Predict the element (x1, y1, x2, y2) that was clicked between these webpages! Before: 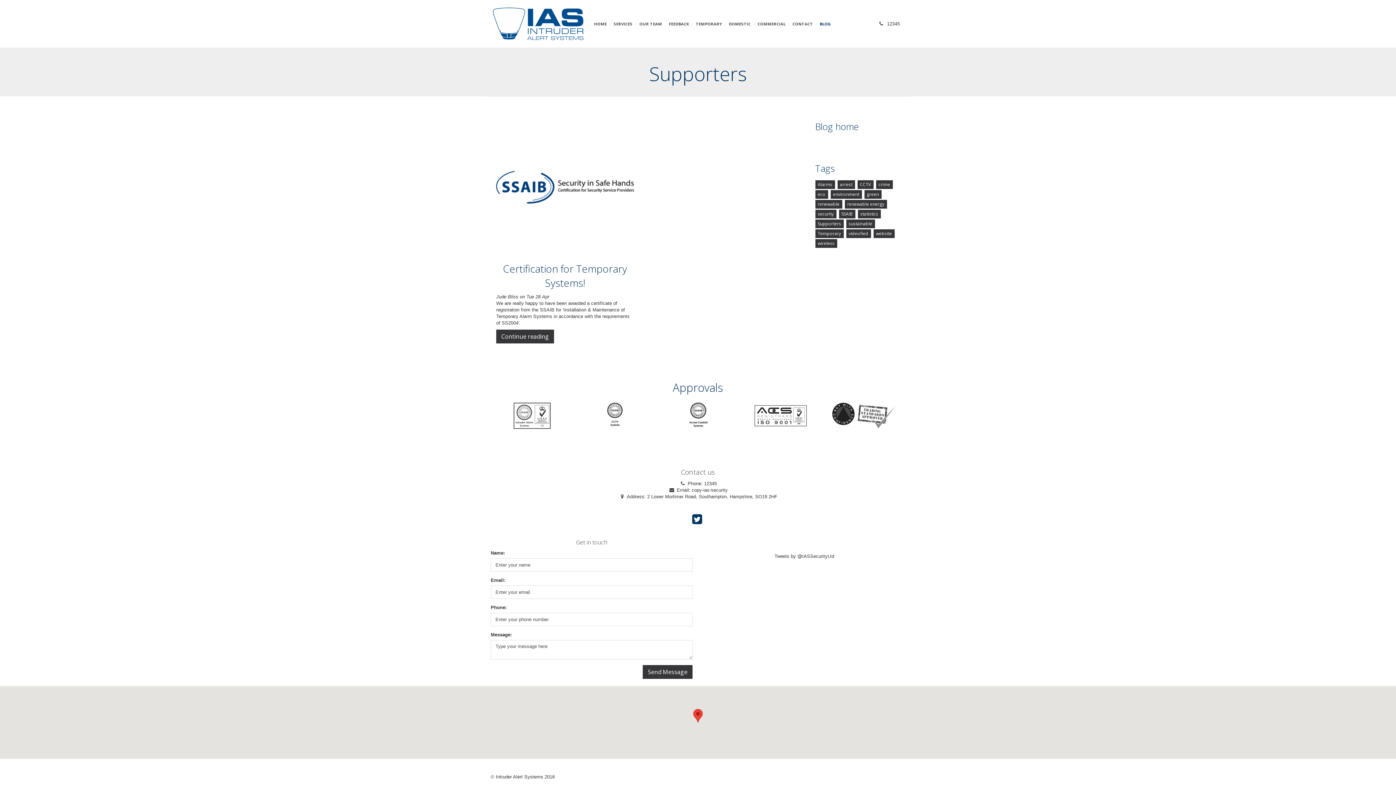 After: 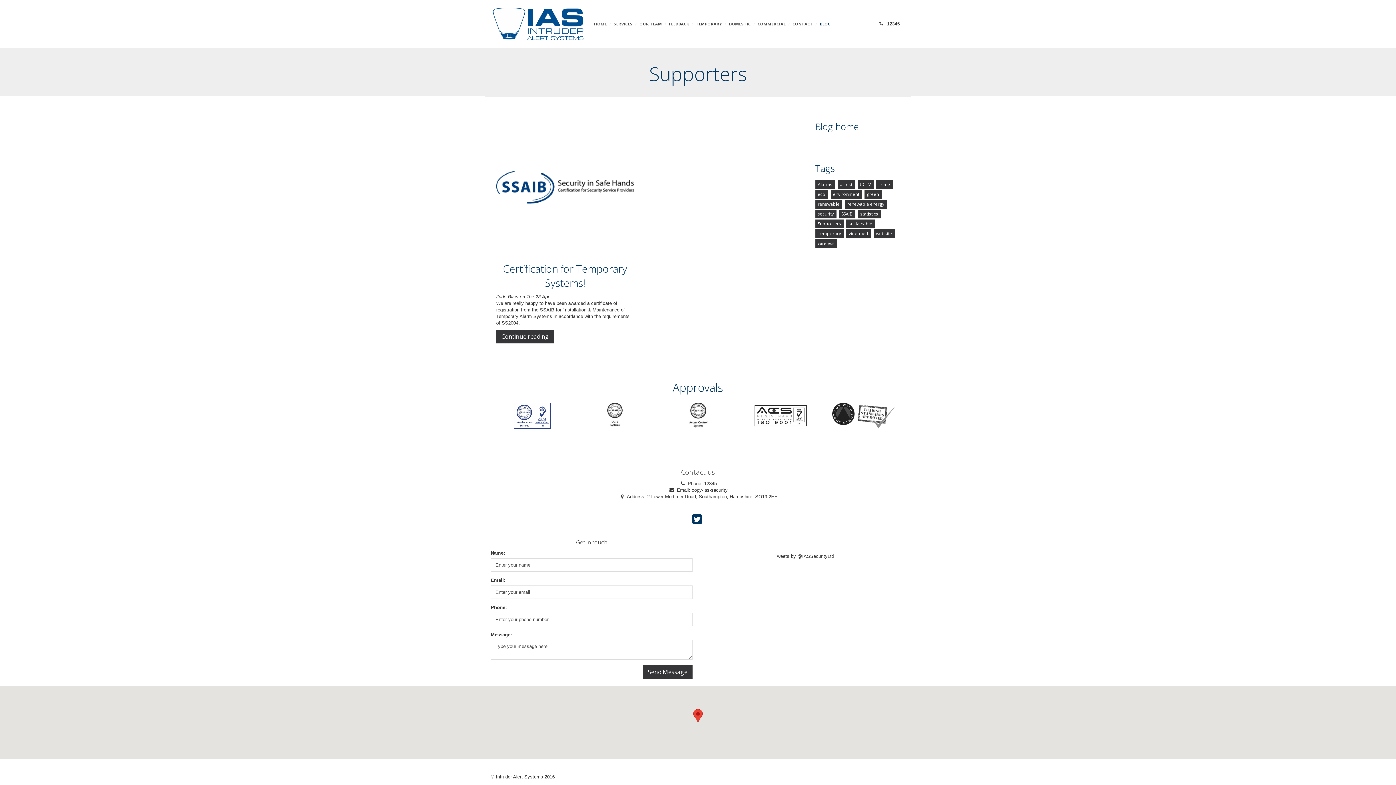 Action: bbox: (494, 402, 569, 429)